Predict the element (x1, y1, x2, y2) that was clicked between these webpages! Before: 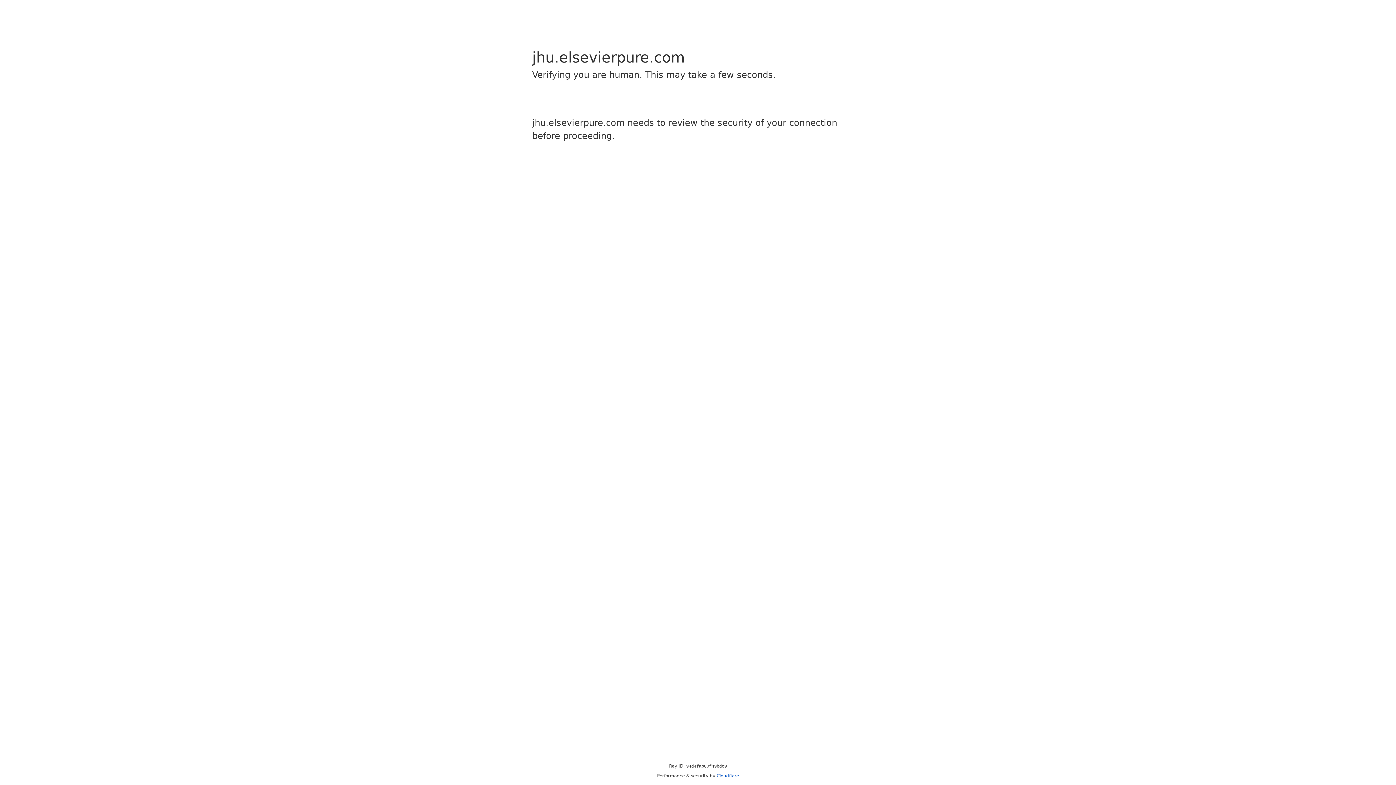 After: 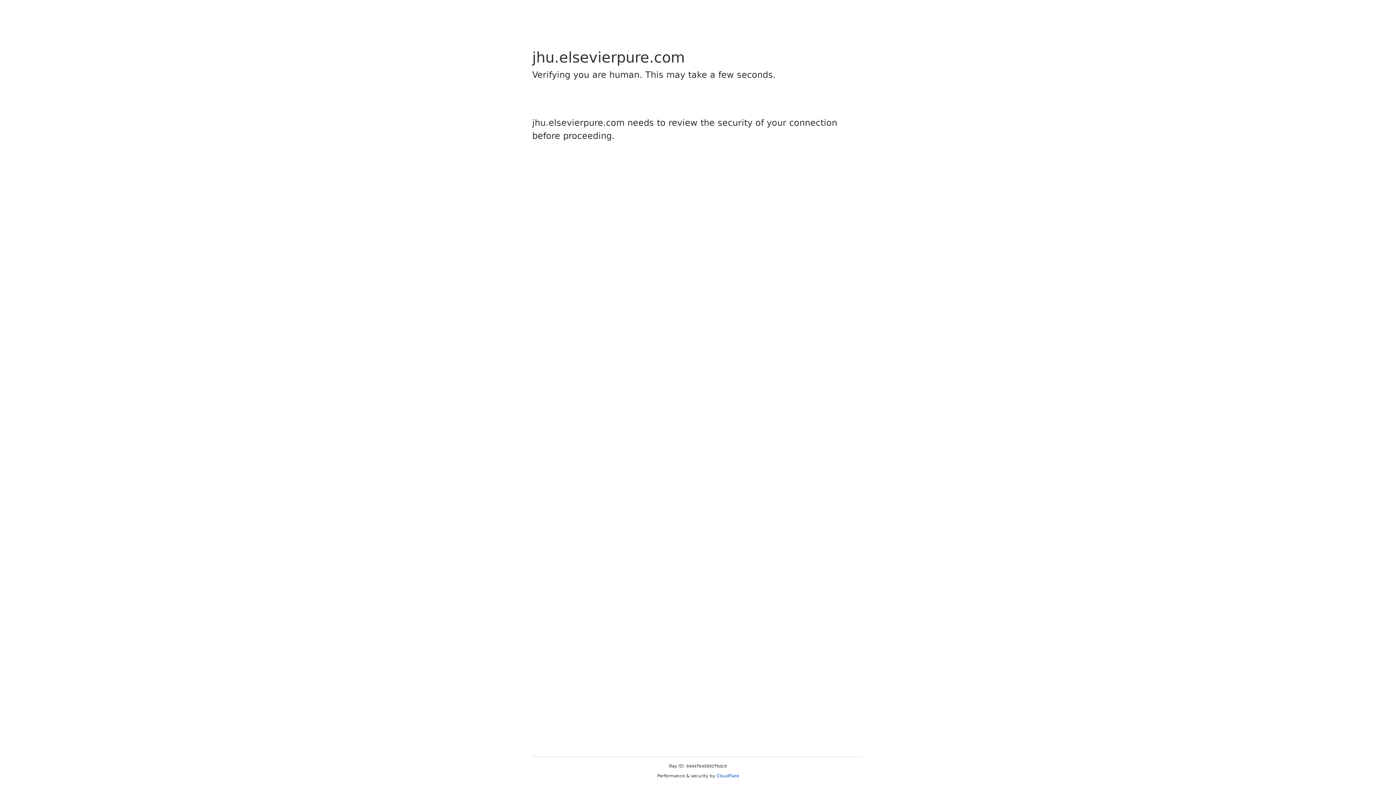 Action: label: Cloudflare bbox: (716, 773, 739, 778)